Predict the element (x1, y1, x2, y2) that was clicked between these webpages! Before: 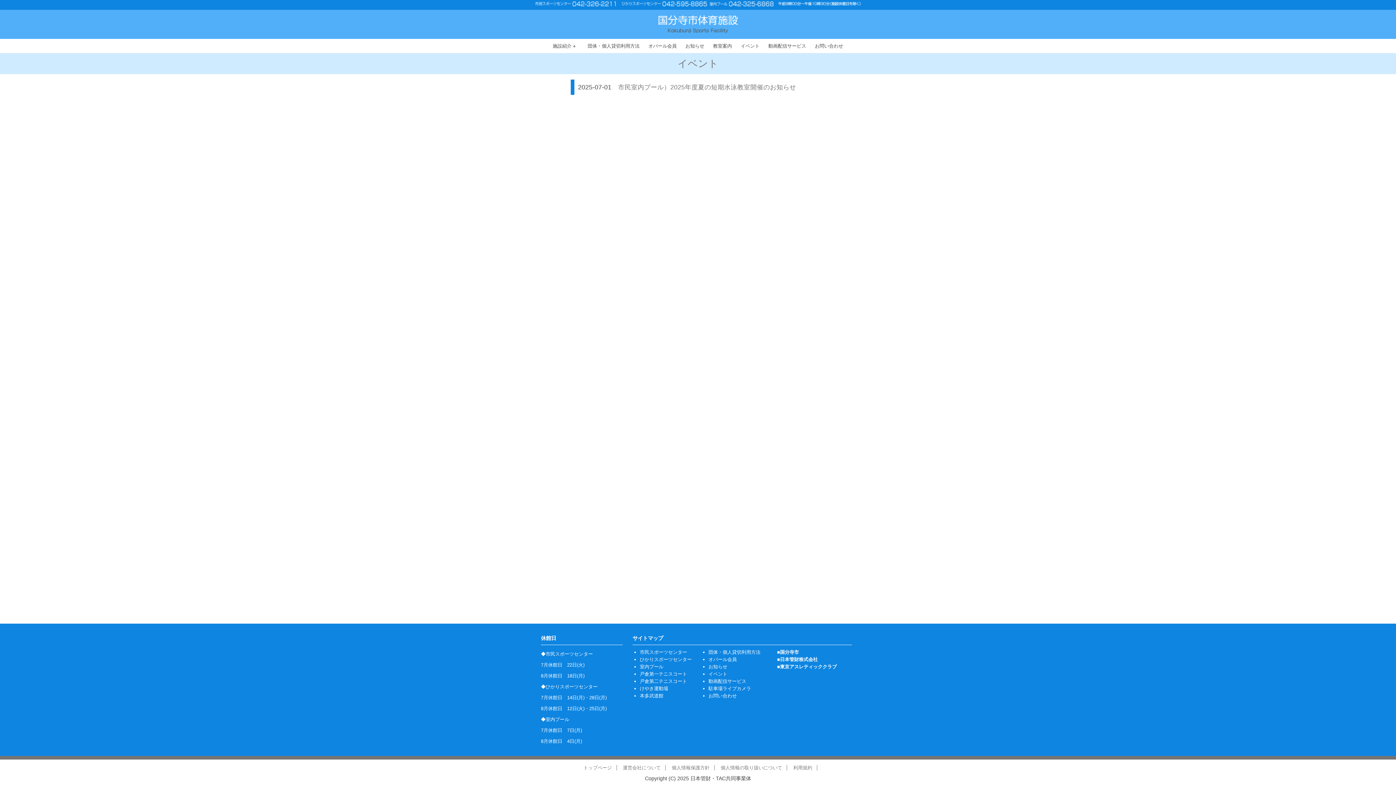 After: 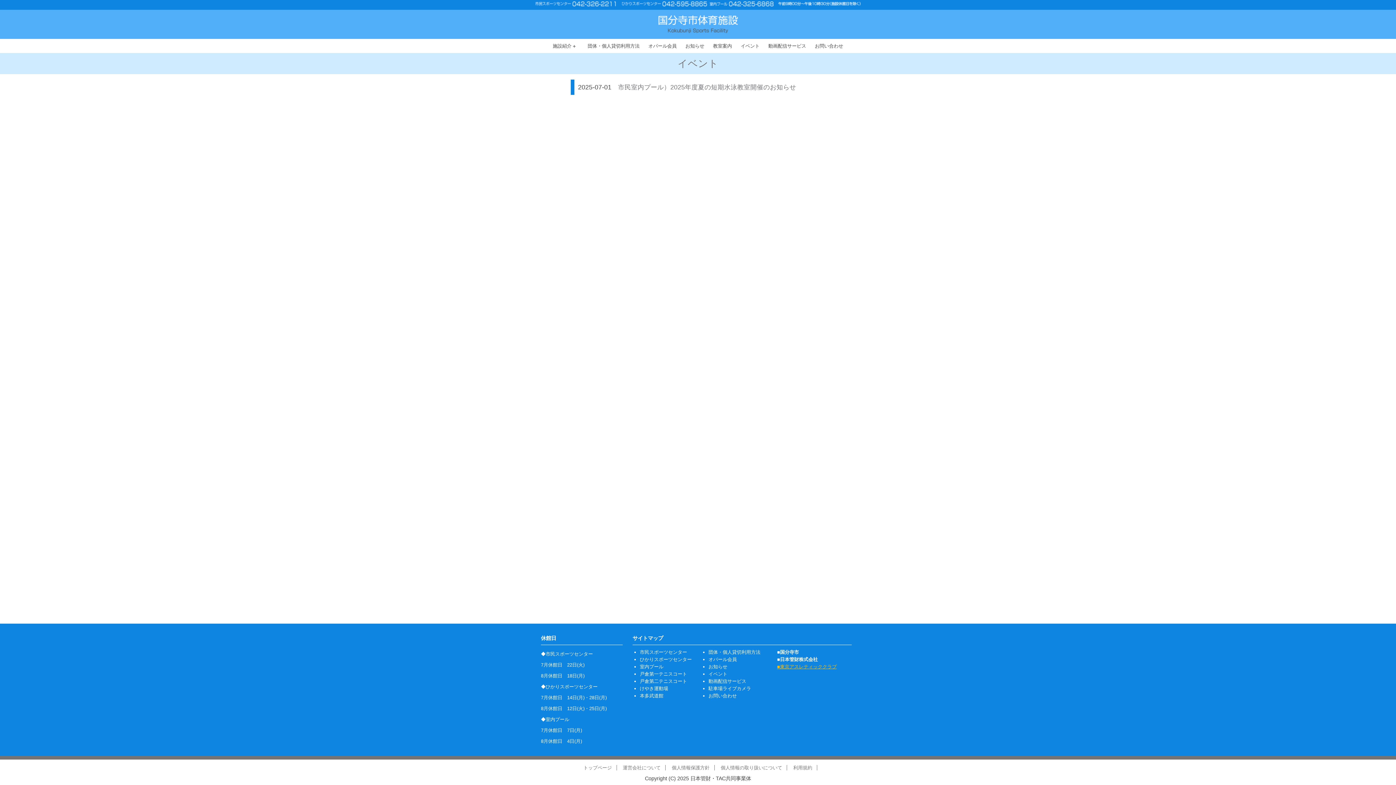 Action: label: ■東京アスレティッククラブ bbox: (777, 664, 836, 669)